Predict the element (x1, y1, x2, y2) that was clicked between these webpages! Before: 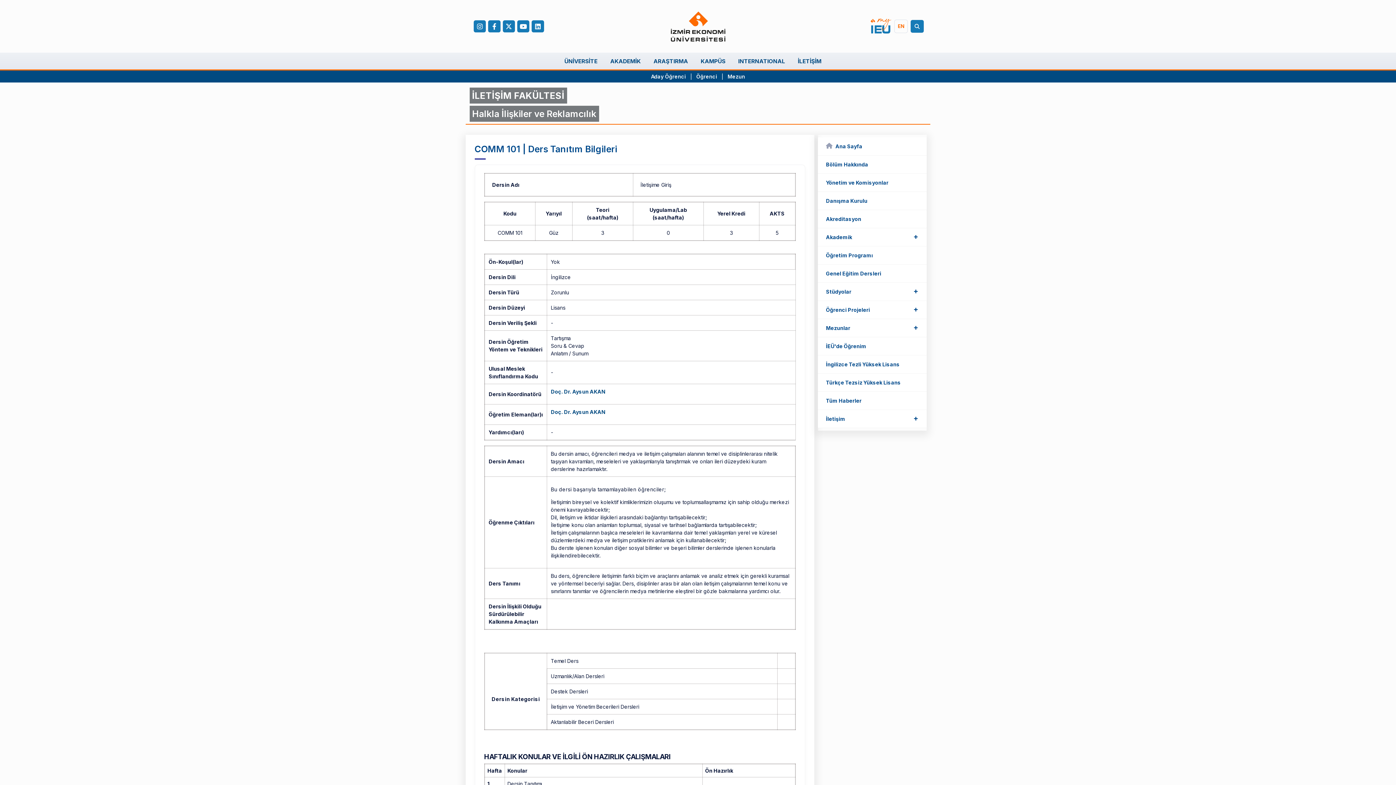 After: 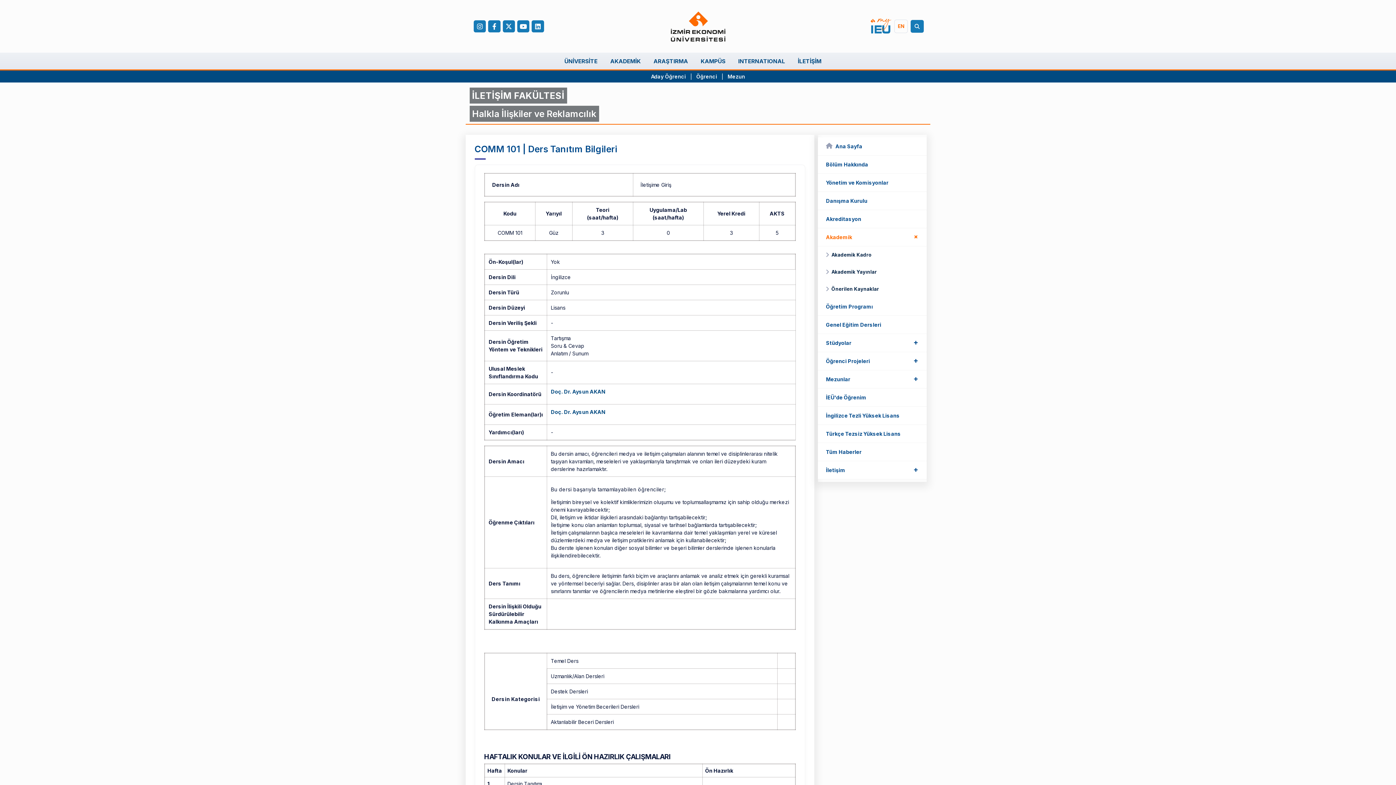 Action: label: Akademik
+ bbox: (818, 228, 926, 246)